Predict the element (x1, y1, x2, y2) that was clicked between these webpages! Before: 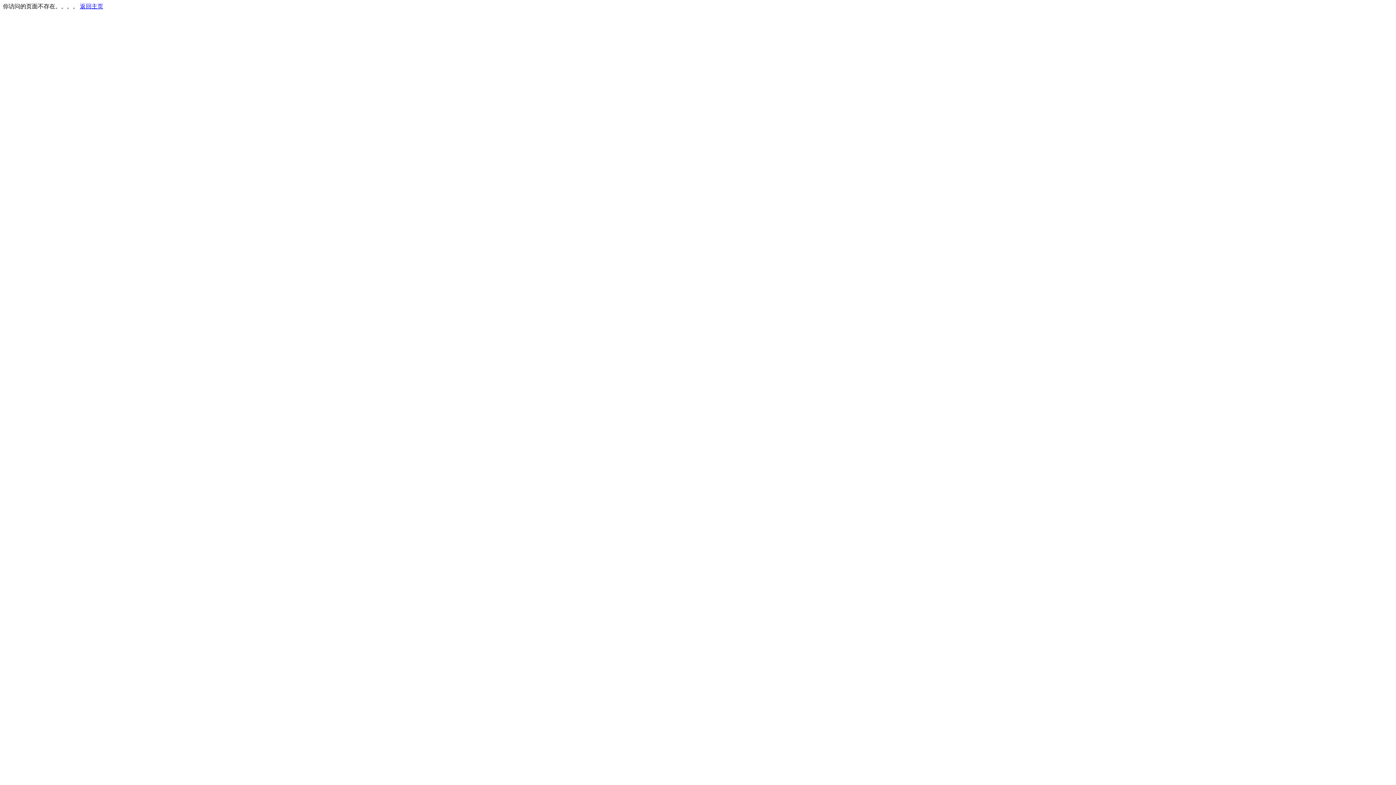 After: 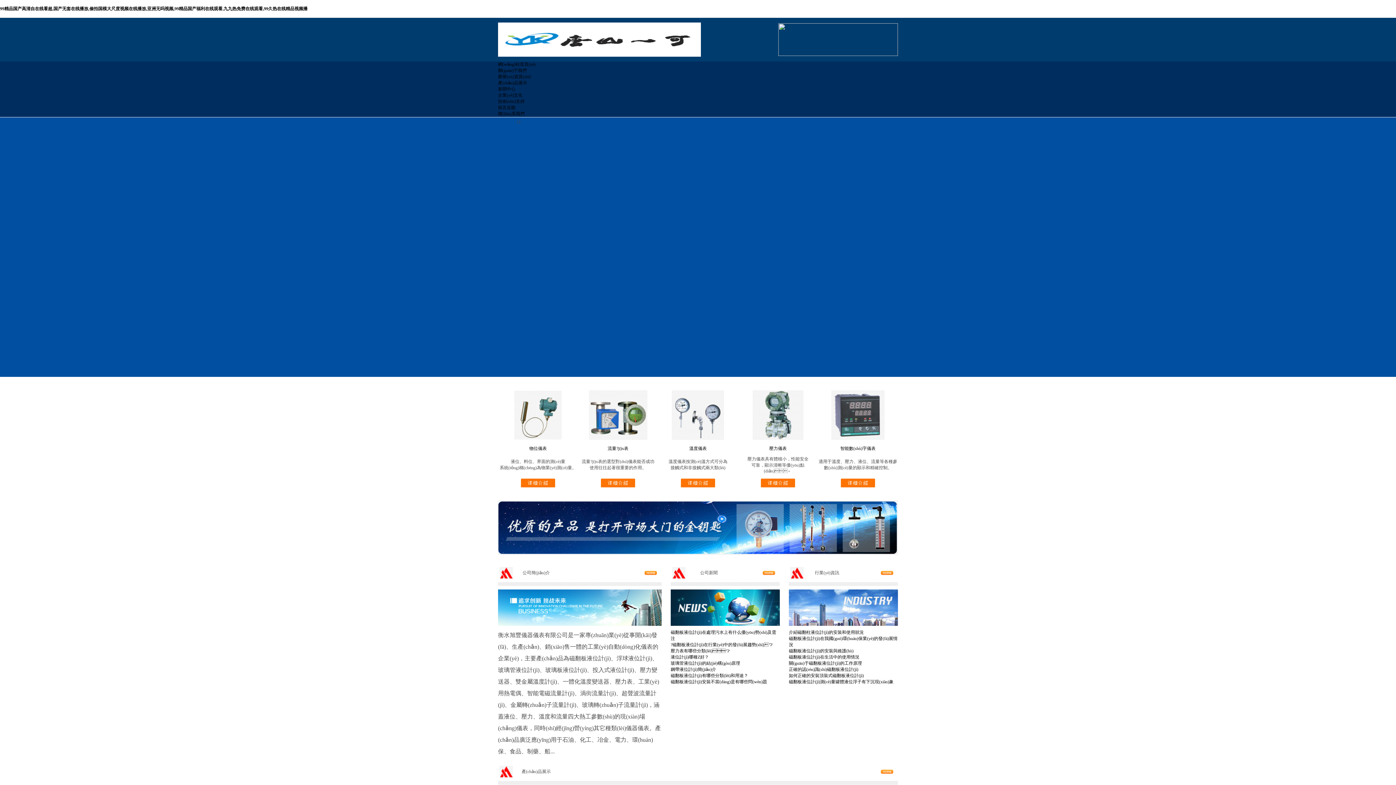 Action: label: 返回主页 bbox: (80, 3, 103, 9)